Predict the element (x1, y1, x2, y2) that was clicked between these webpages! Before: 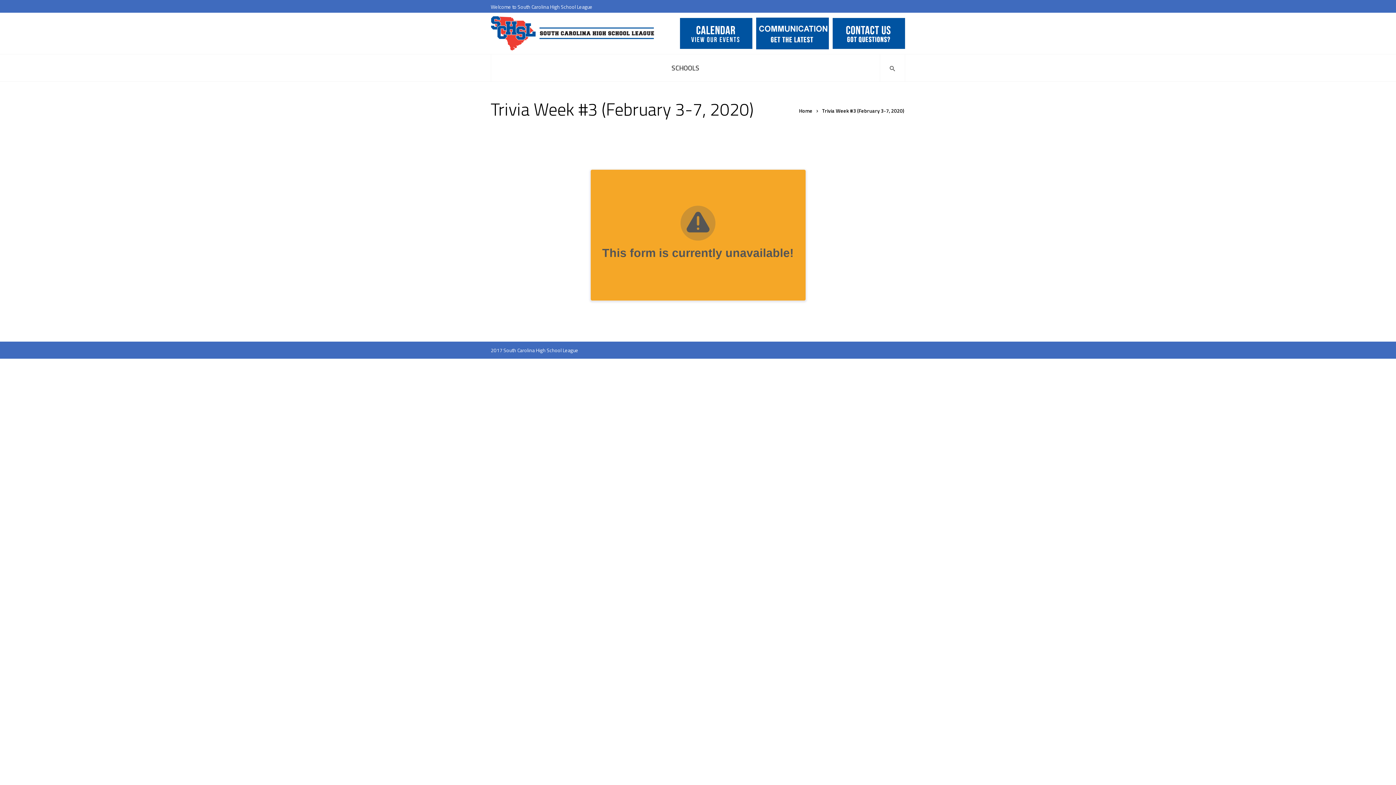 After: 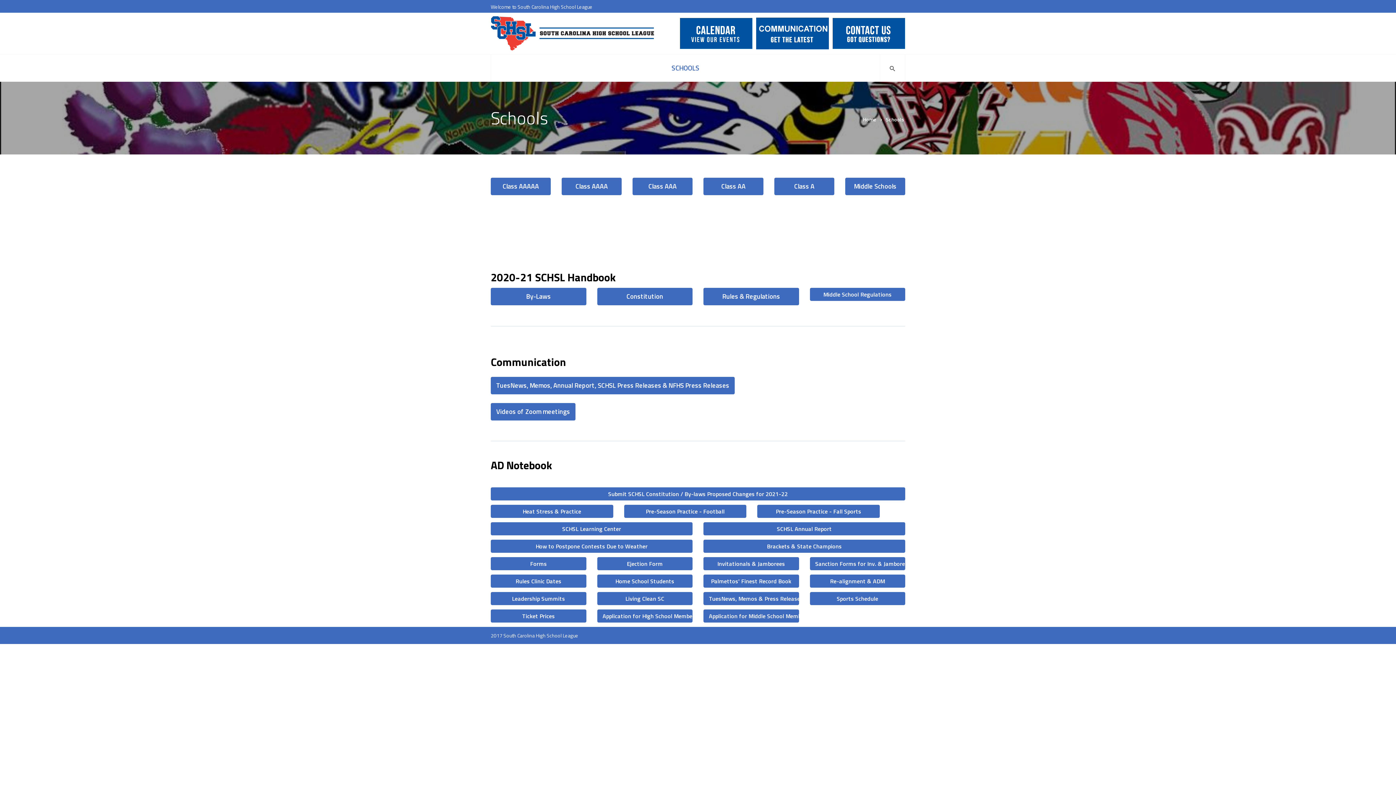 Action: bbox: (491, 54, 880, 81) label: SCHOOLS